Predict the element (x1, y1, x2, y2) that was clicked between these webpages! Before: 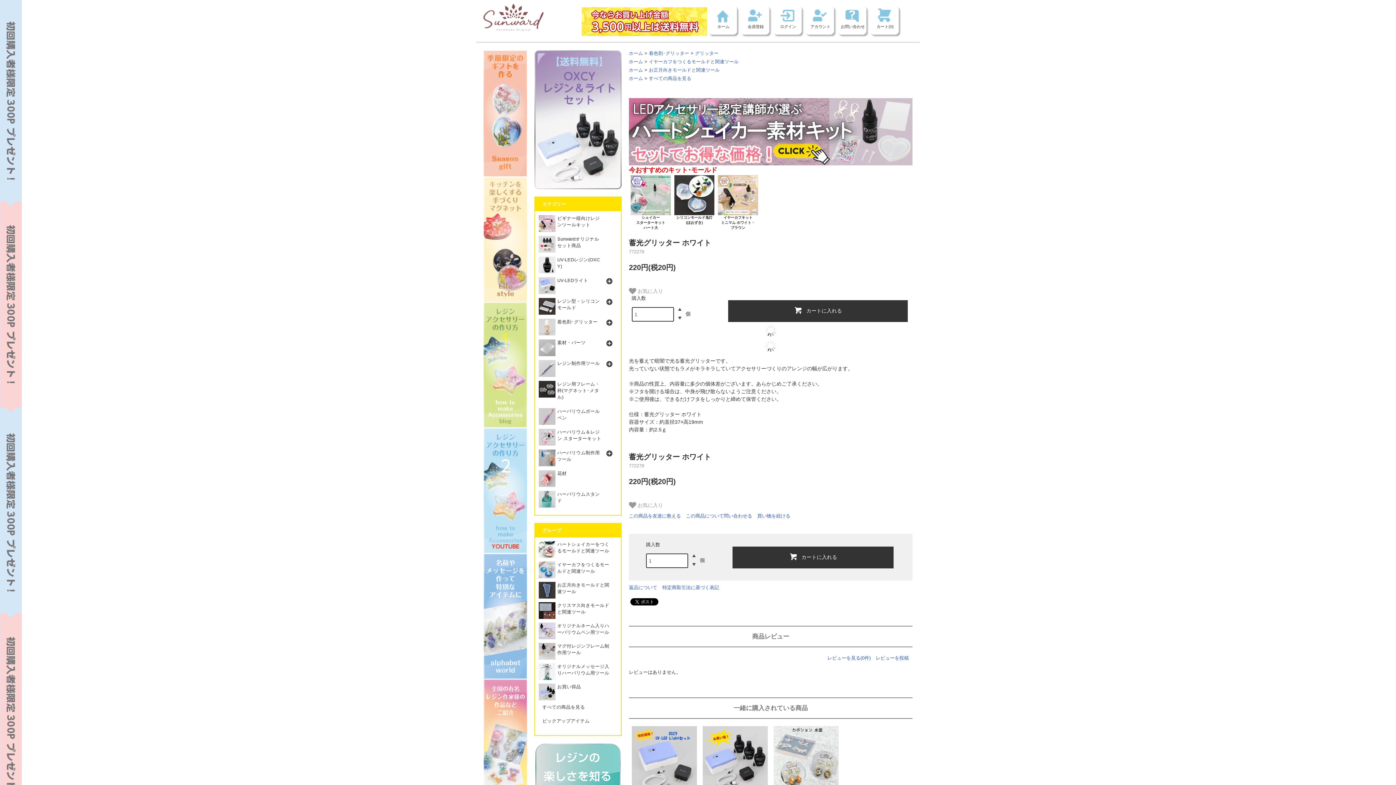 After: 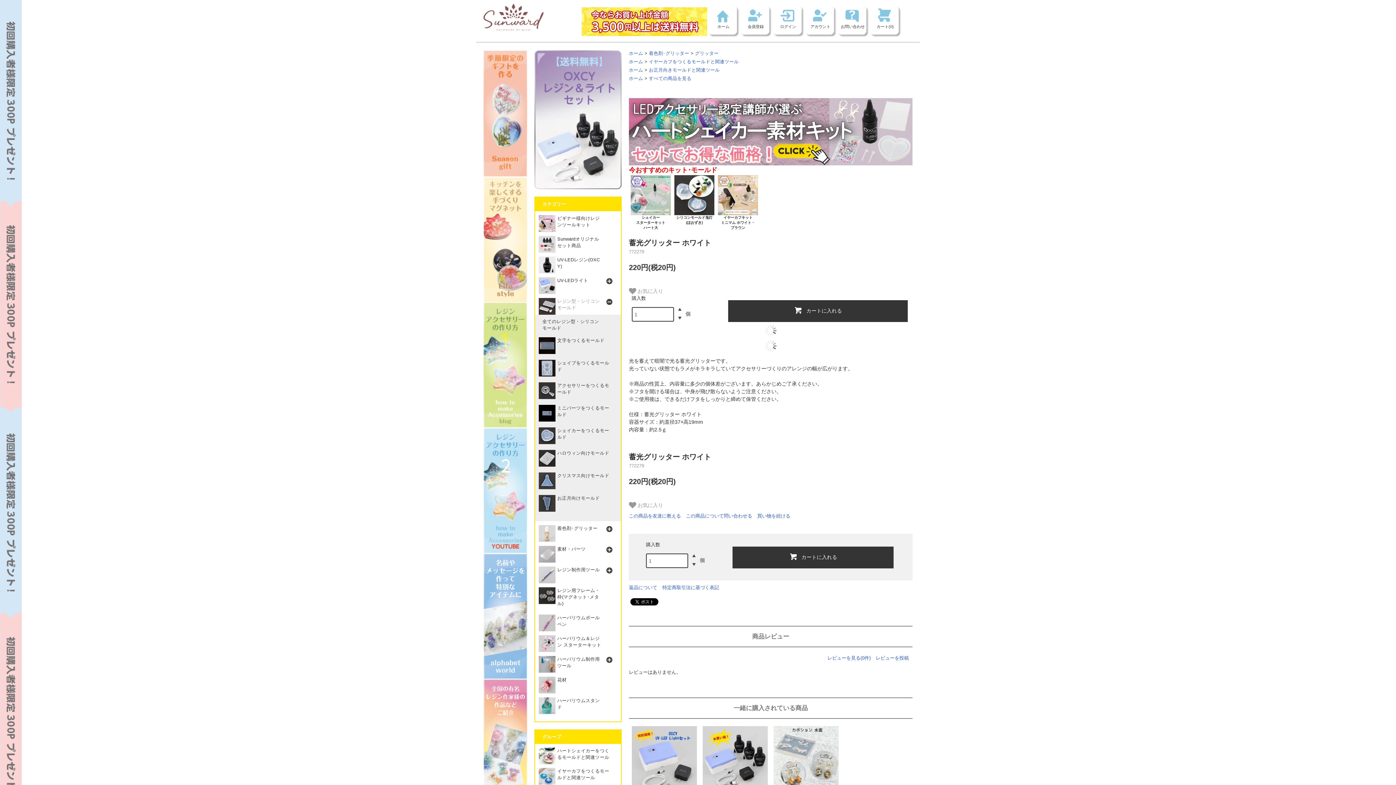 Action: bbox: (535, 294, 621, 314) label: レジン型・シリコンモールド